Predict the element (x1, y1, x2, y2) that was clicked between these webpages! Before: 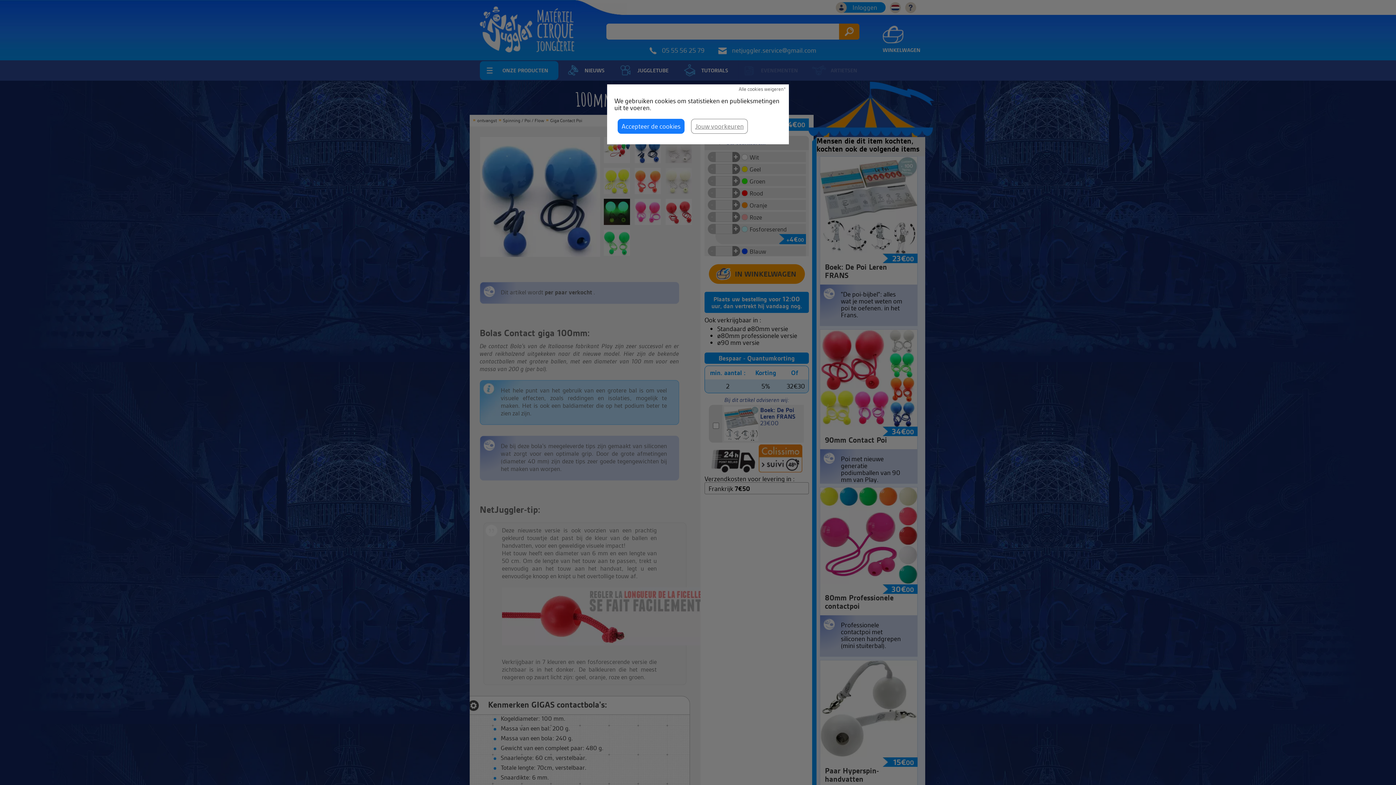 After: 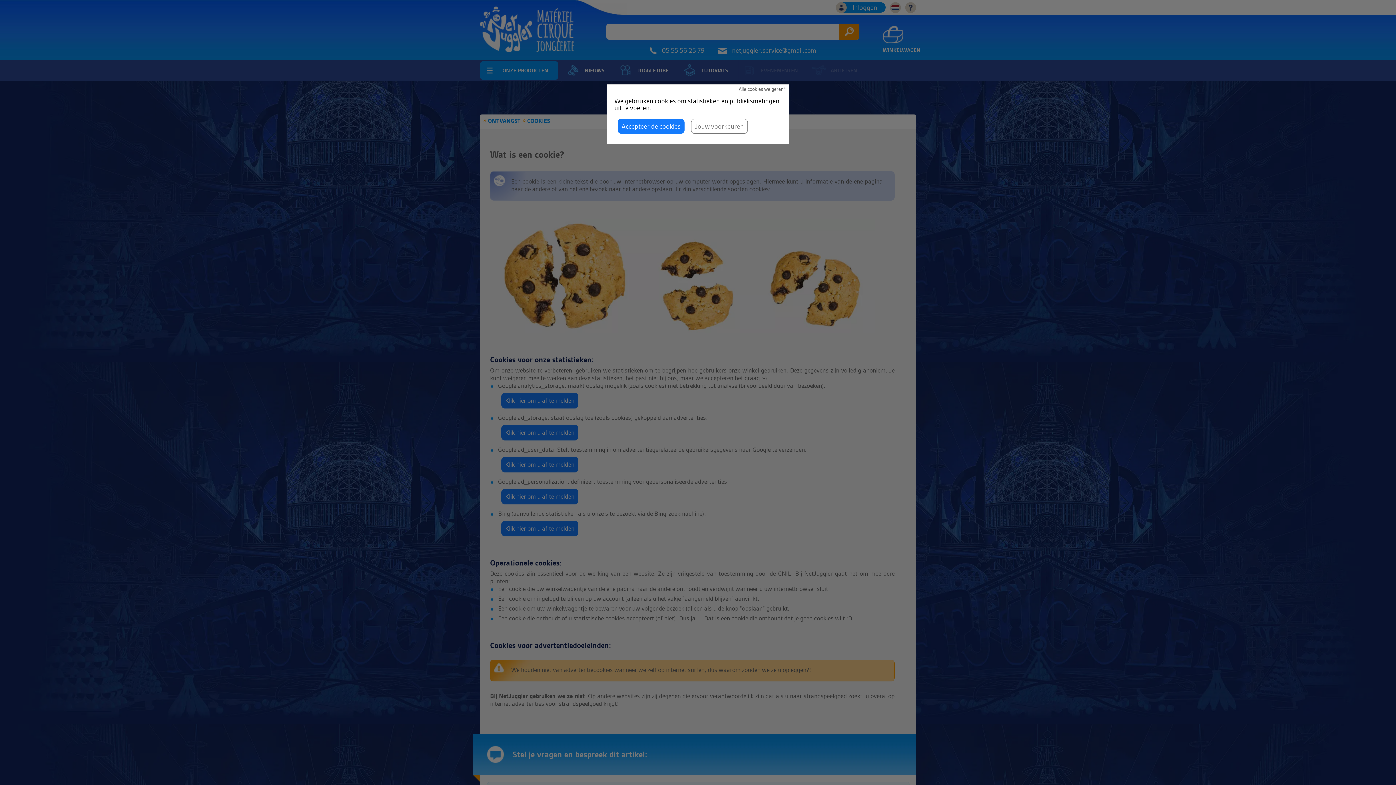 Action: label: Jouw voorkeuren bbox: (691, 118, 748, 133)